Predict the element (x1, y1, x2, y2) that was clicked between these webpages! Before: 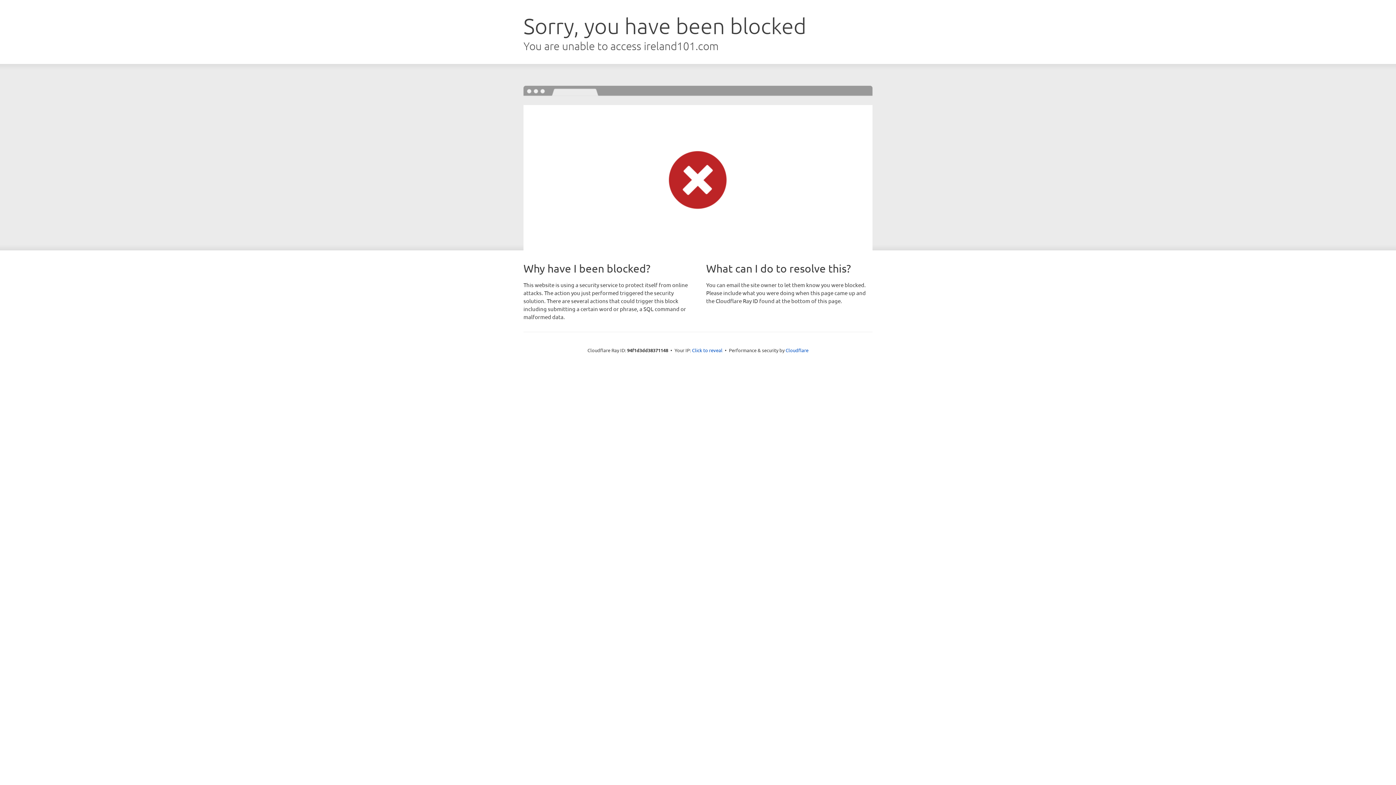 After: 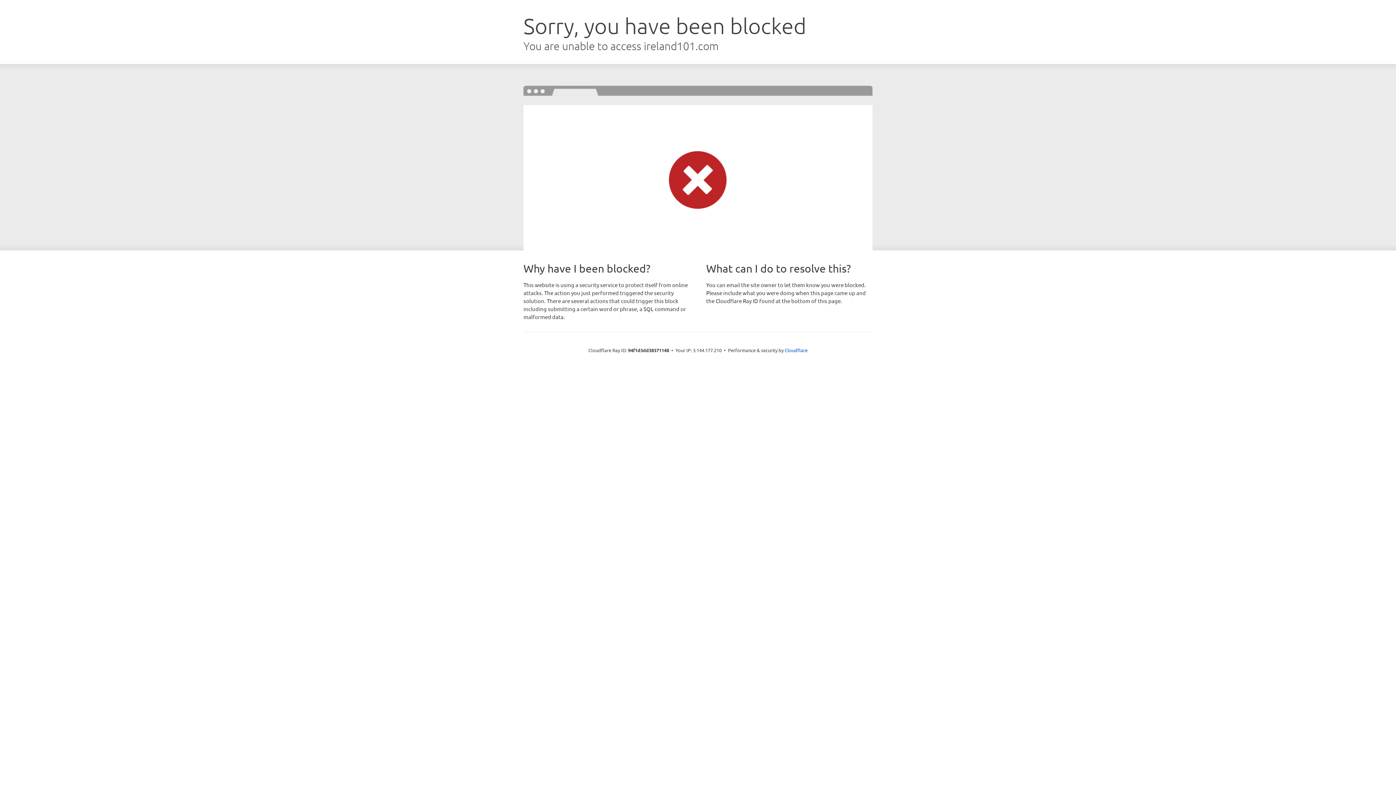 Action: bbox: (692, 346, 722, 353) label: Click to reveal